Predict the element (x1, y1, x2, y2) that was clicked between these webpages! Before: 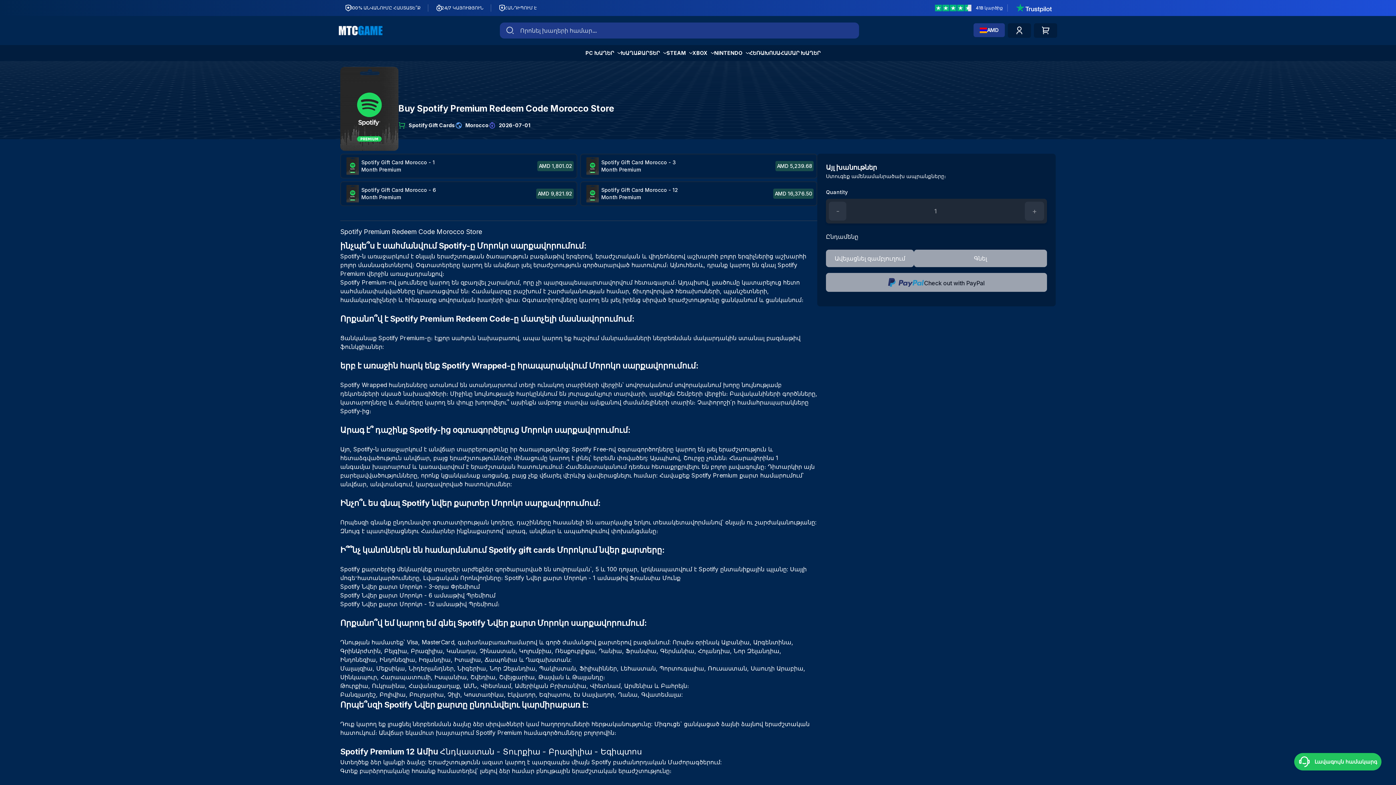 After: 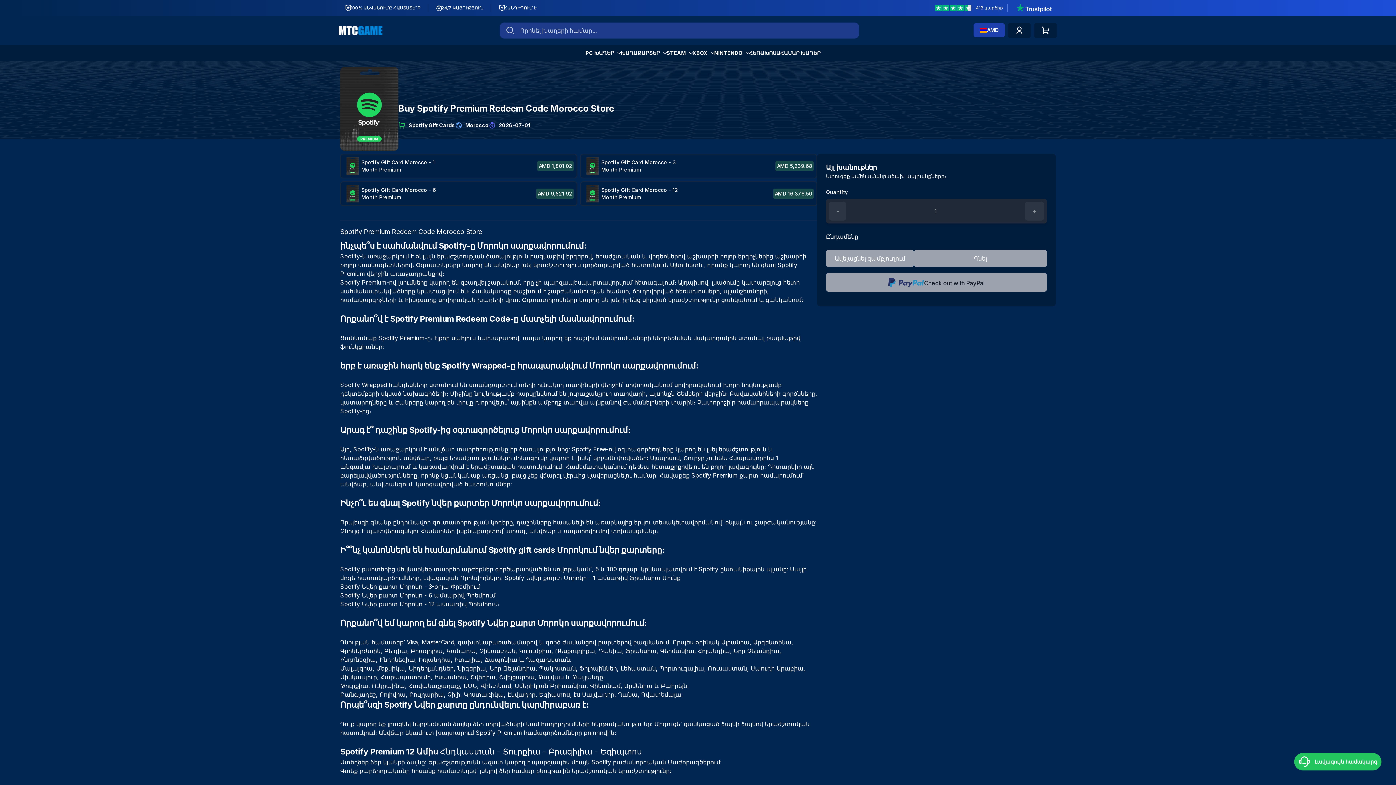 Action: bbox: (973, 23, 1005, 37) label: AMD